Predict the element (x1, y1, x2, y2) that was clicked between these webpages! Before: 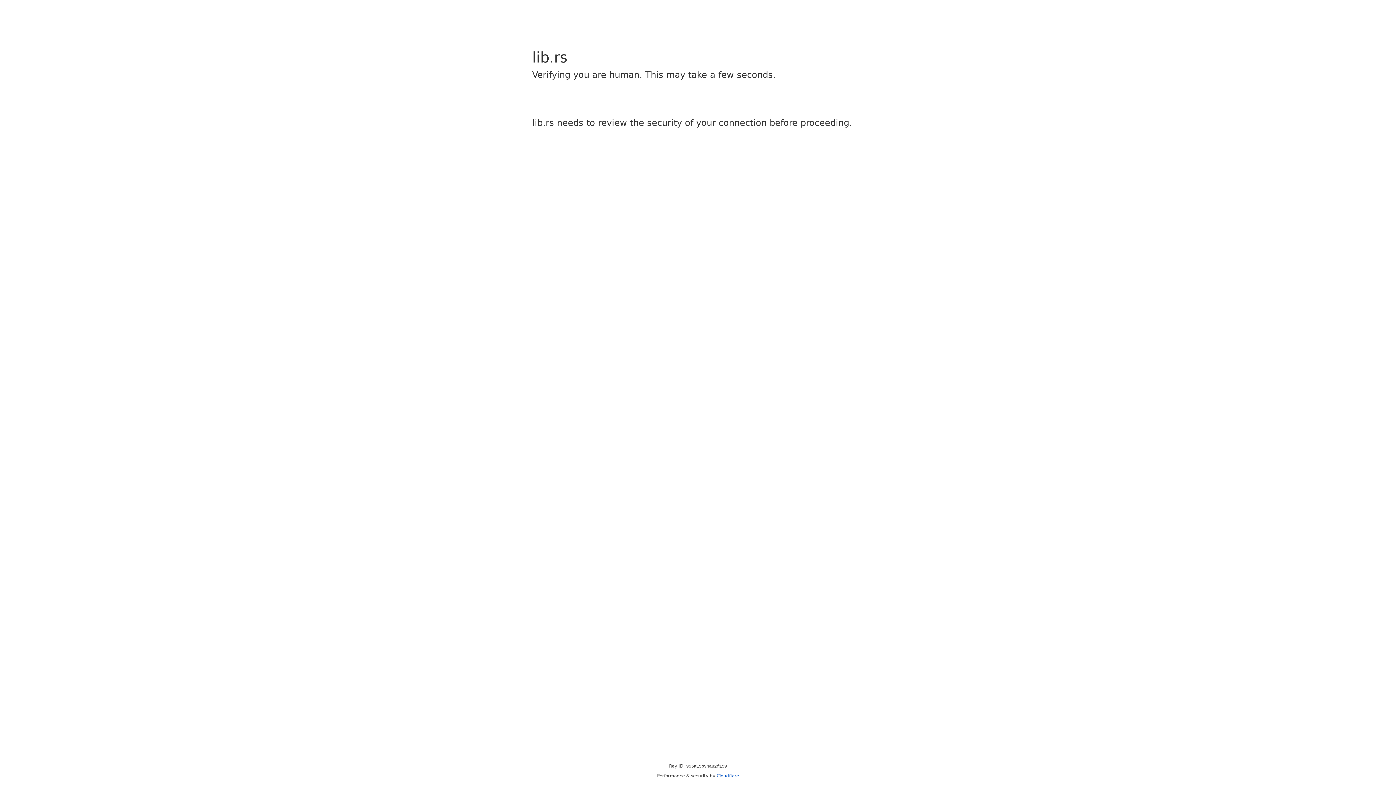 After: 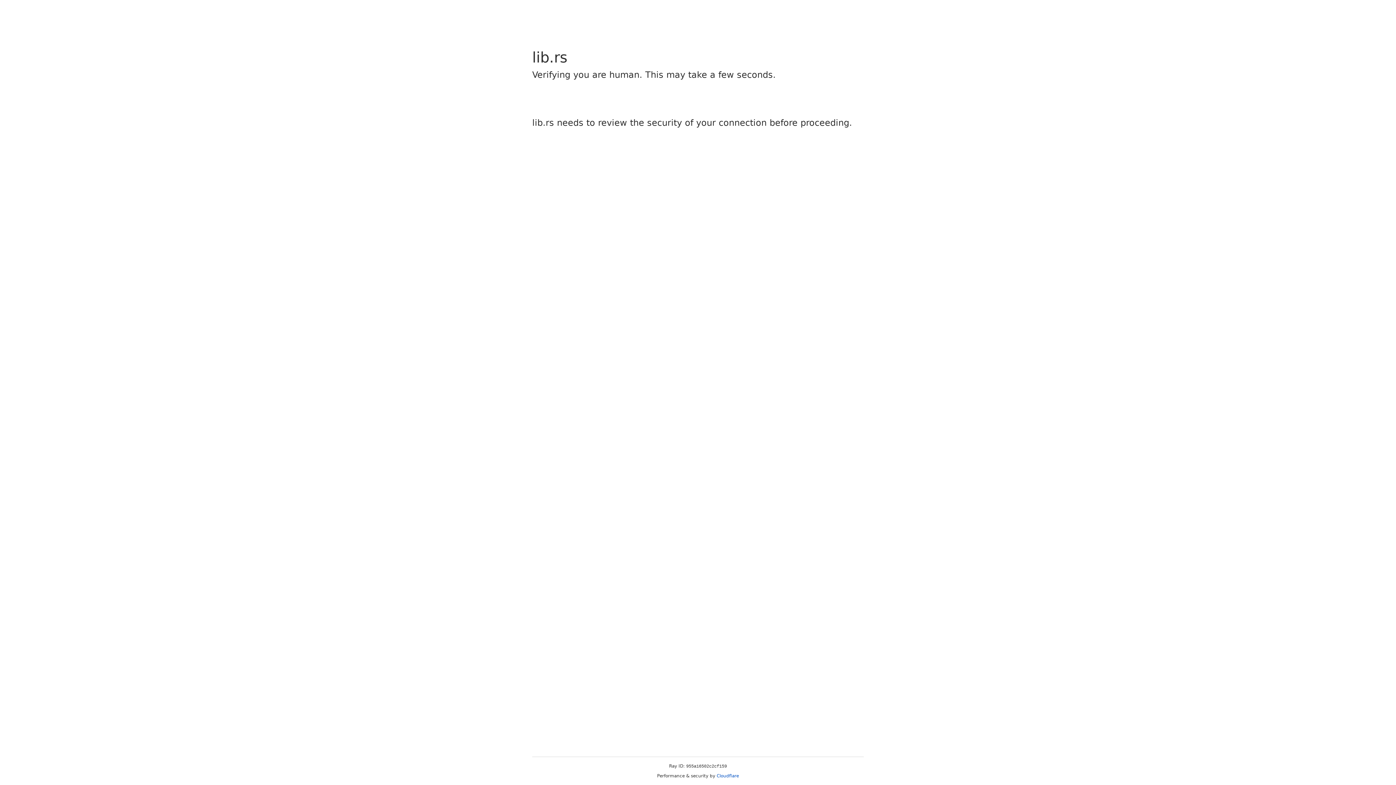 Action: bbox: (716, 773, 739, 778) label: Cloudflare